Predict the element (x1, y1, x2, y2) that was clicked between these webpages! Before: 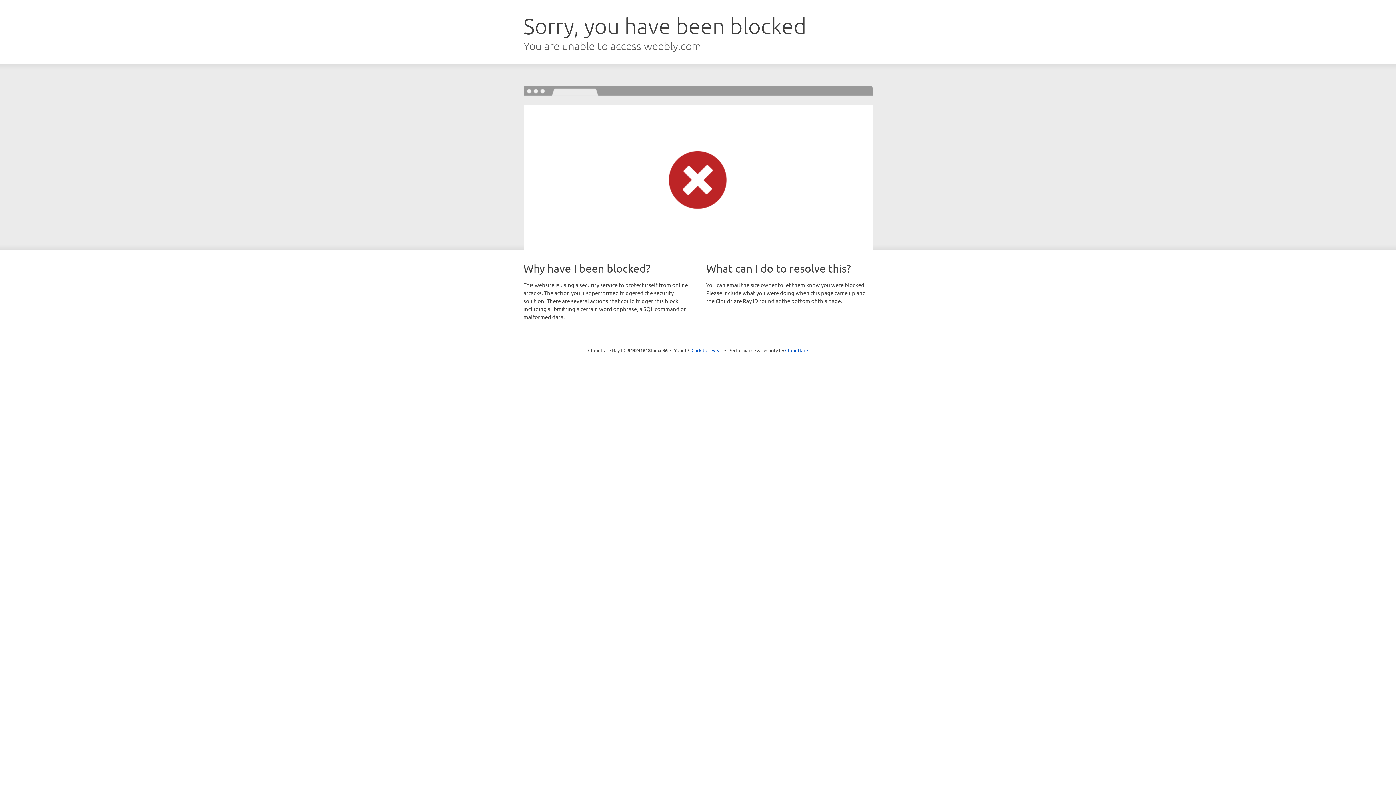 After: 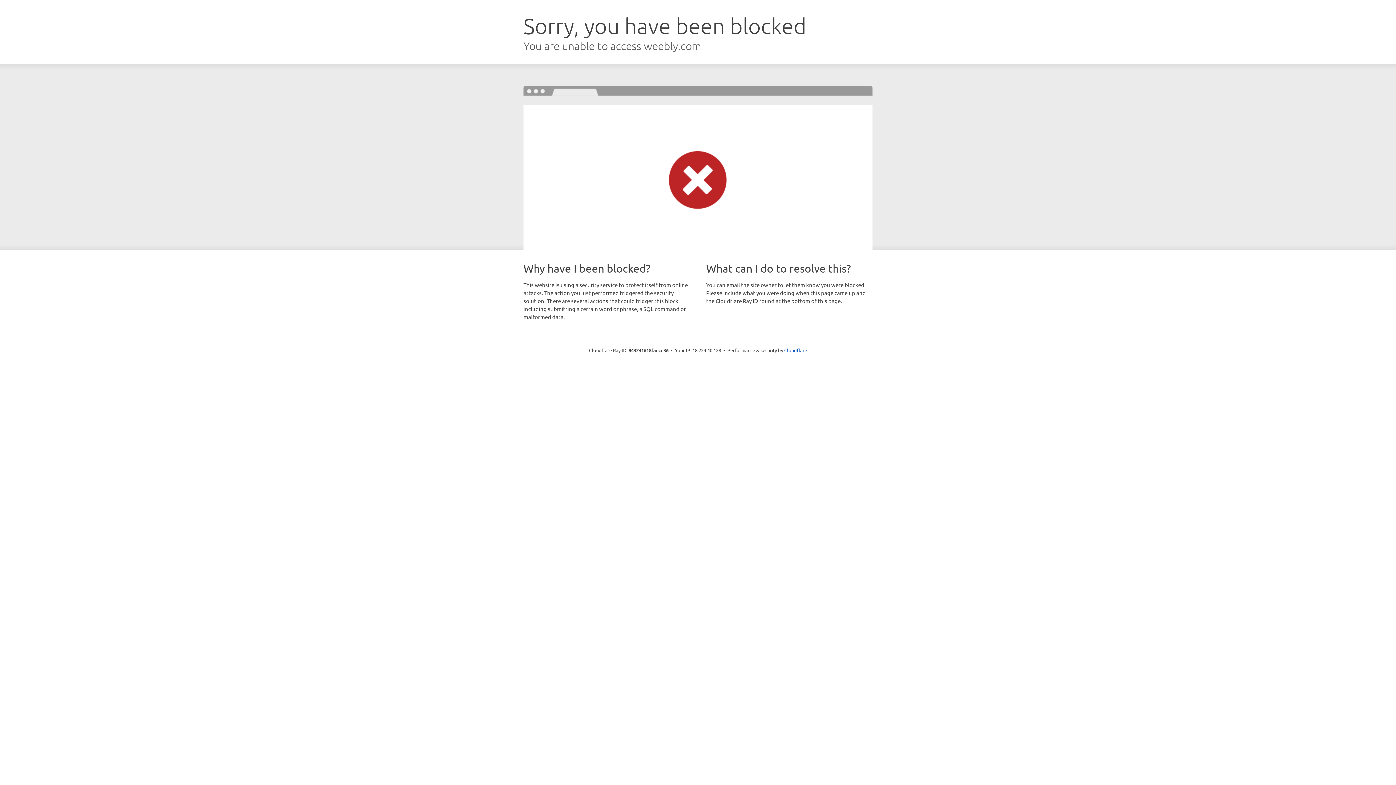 Action: bbox: (691, 346, 722, 353) label: Click to reveal